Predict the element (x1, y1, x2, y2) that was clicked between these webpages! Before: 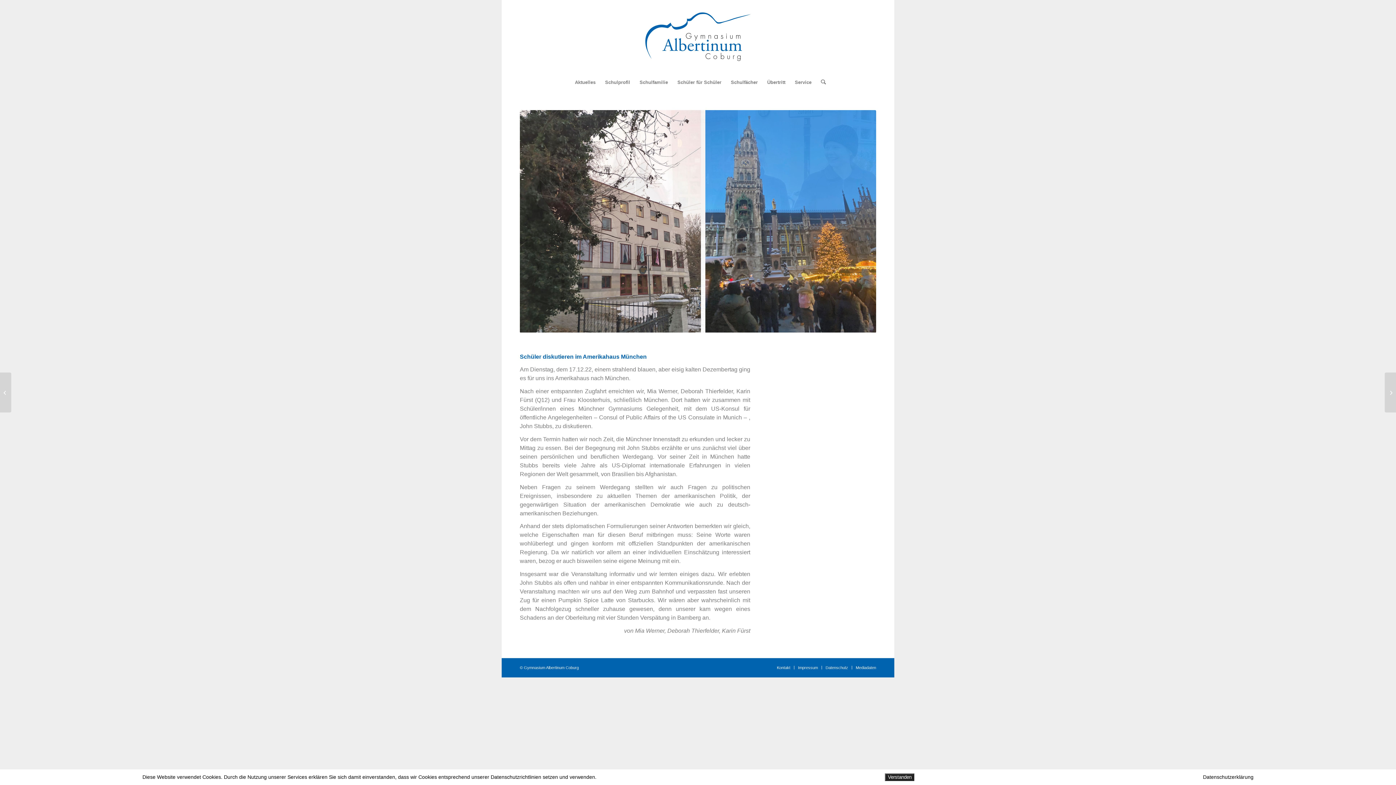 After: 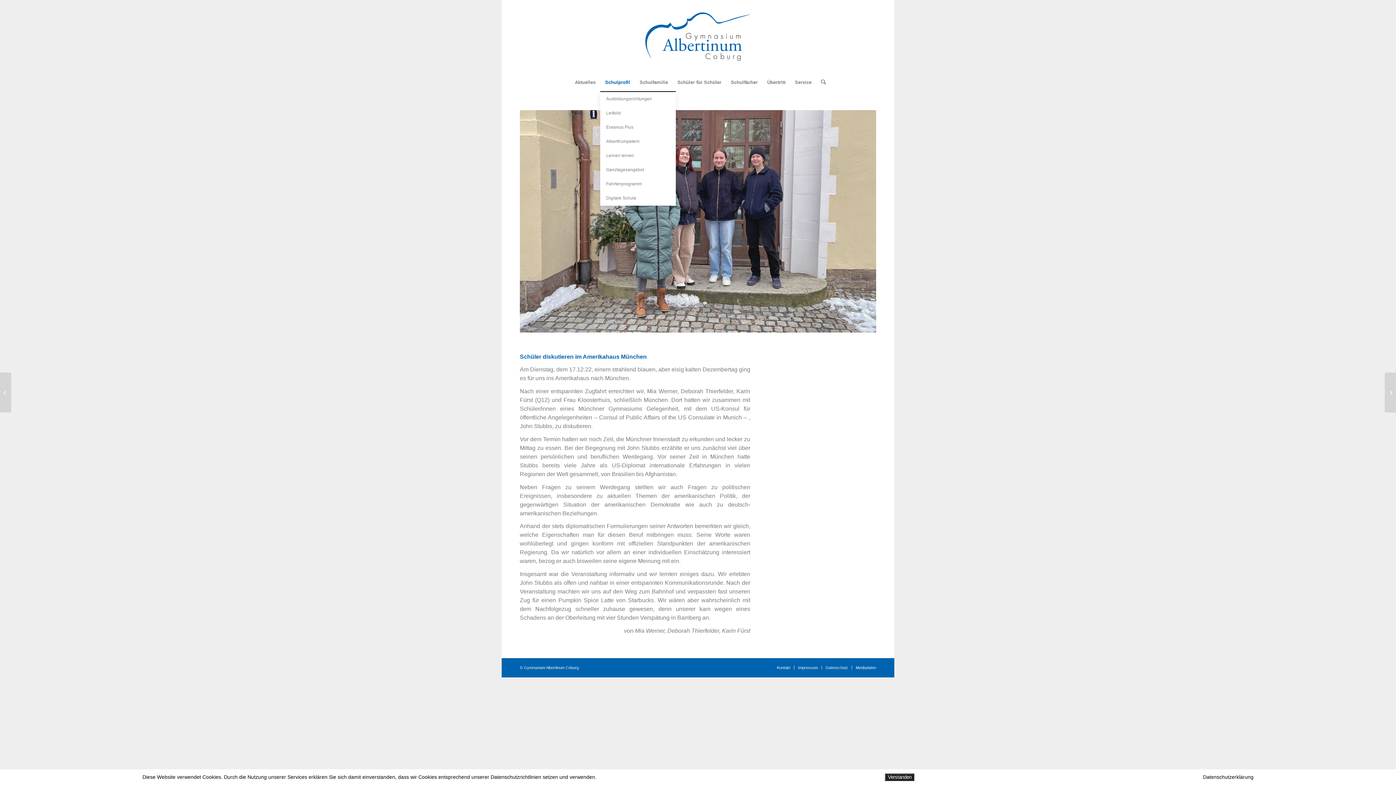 Action: bbox: (600, 73, 635, 91) label: Schulprofil